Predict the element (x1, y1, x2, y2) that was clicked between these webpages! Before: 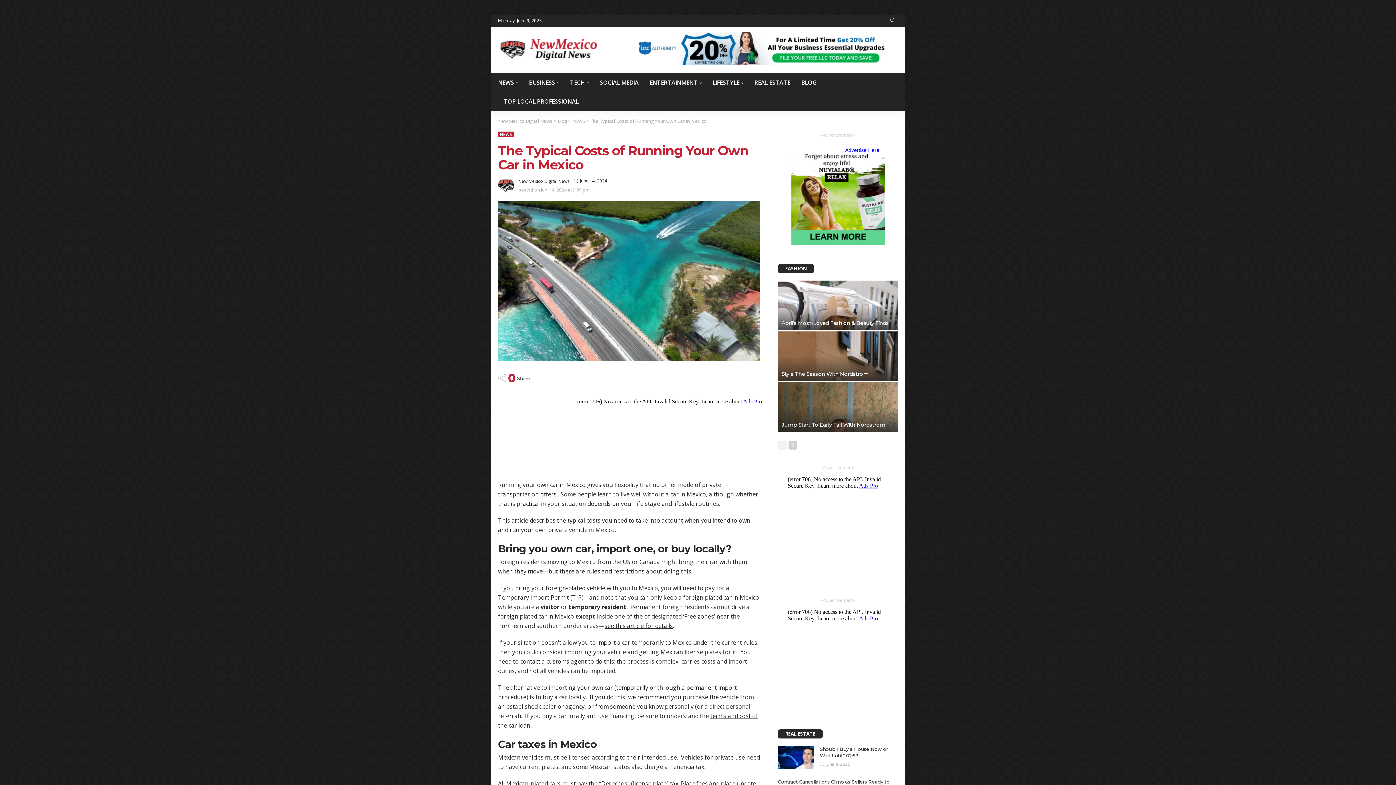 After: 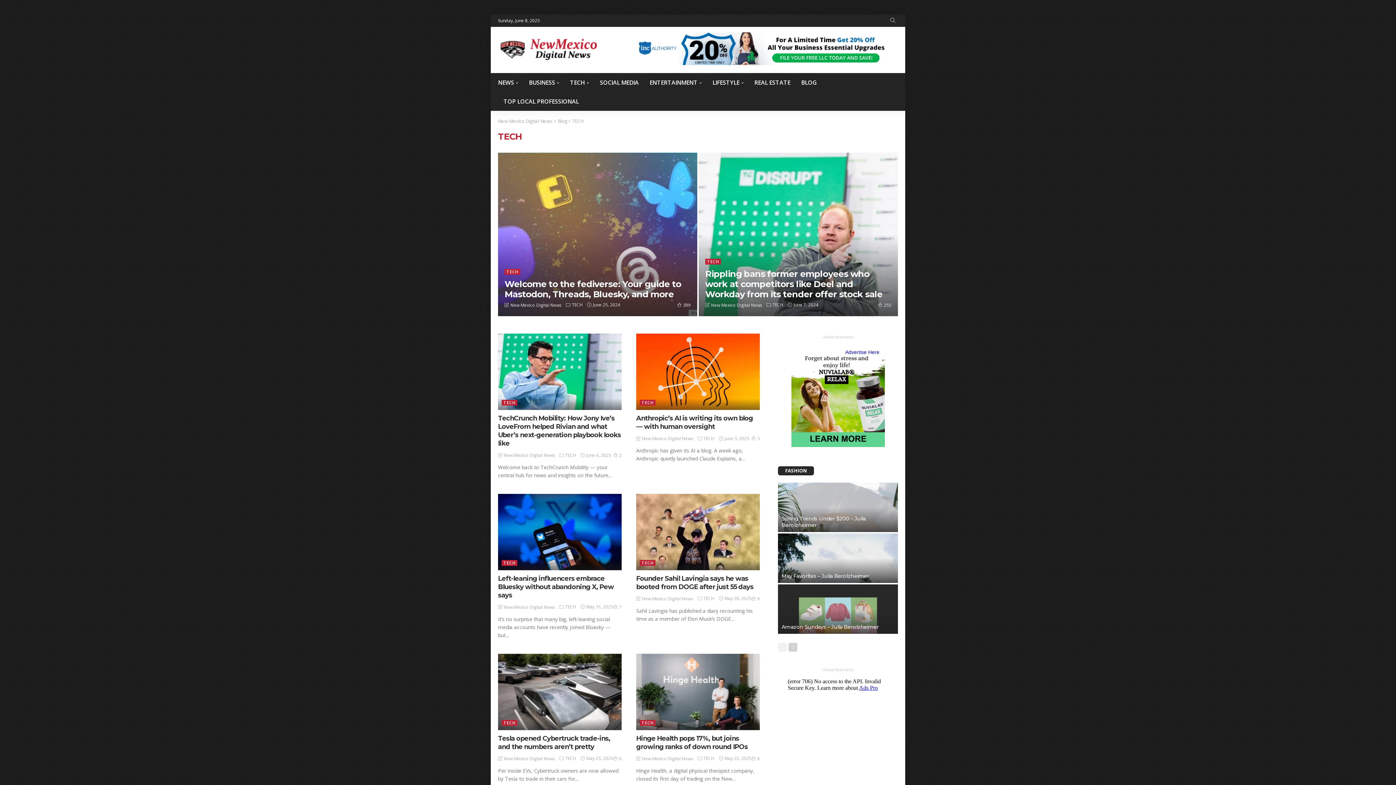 Action: label: TECH bbox: (564, 73, 594, 92)